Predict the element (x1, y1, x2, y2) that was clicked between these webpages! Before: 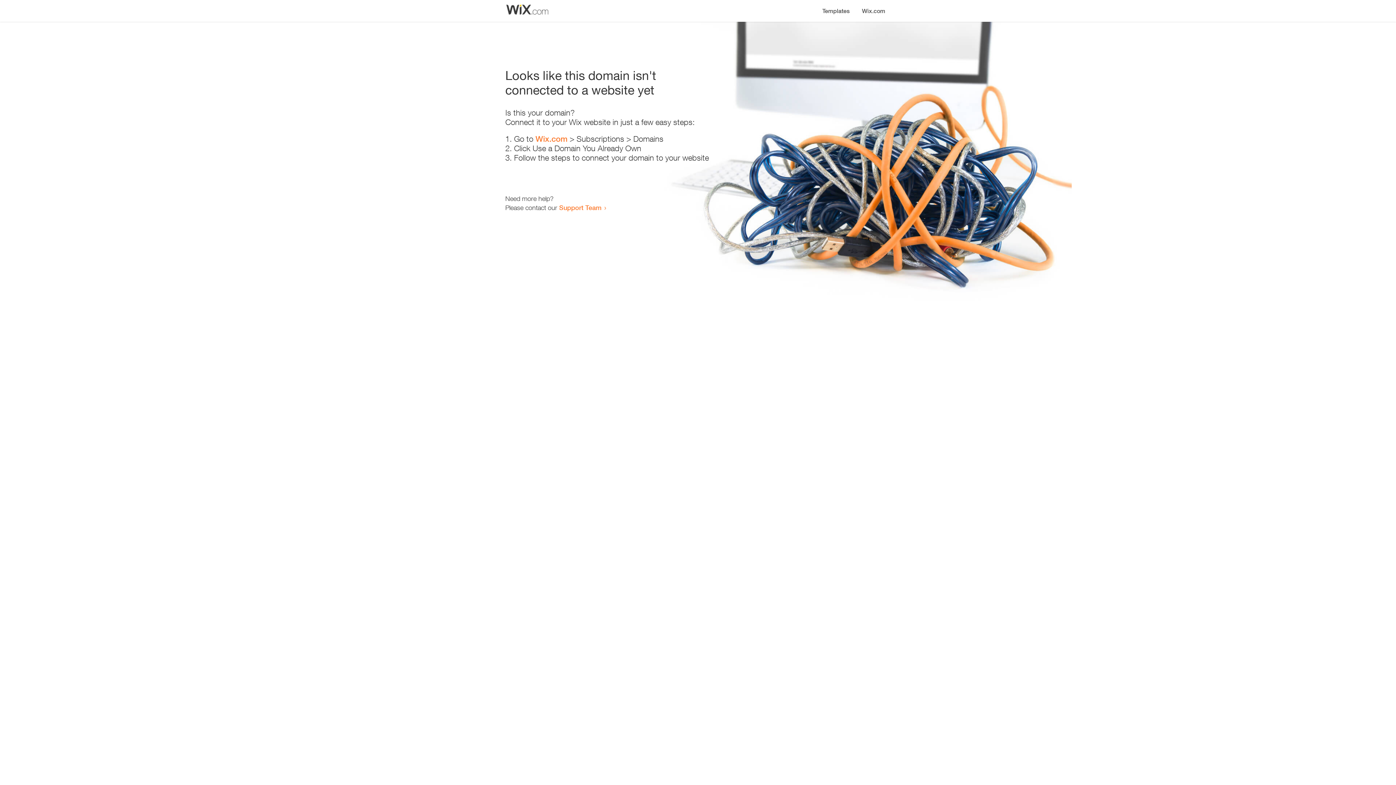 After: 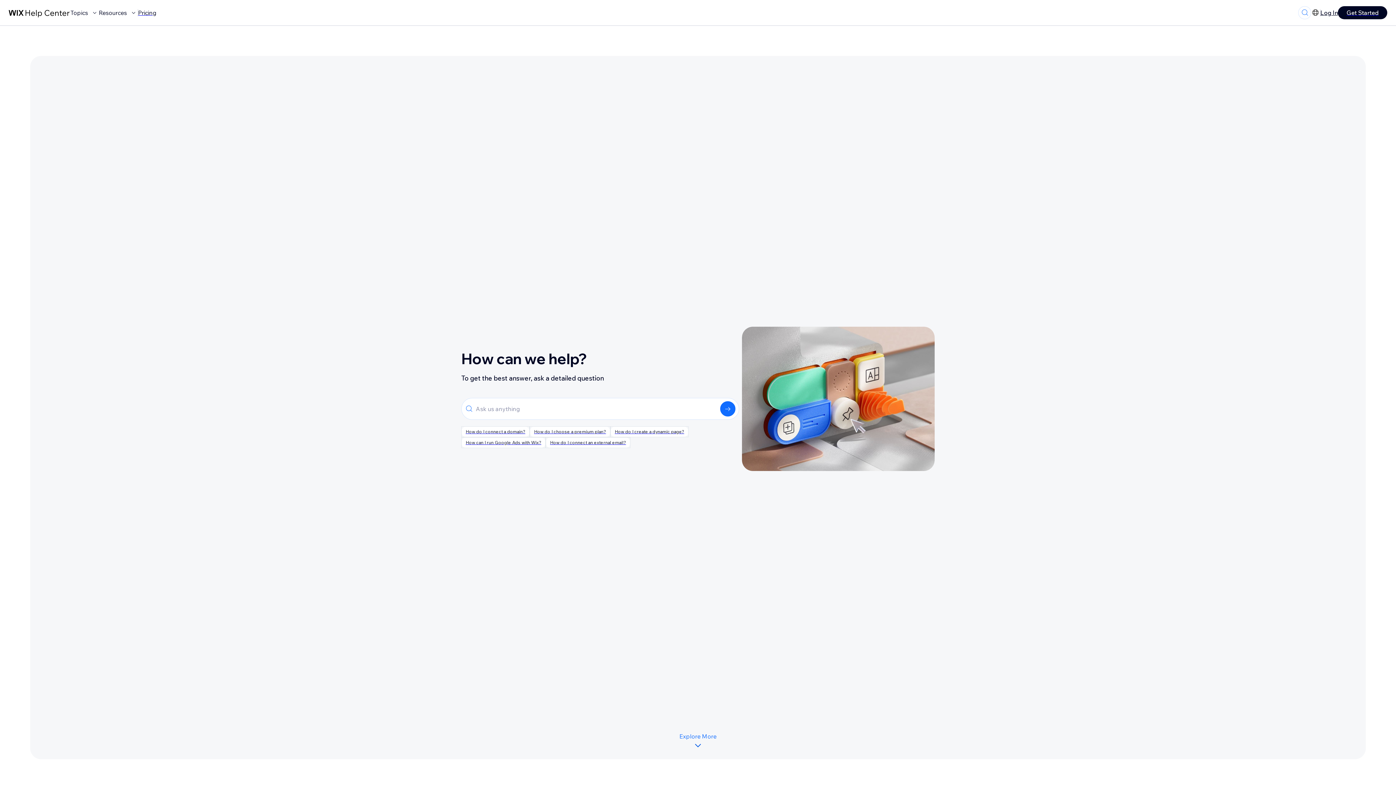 Action: label: Support Team bbox: (559, 203, 601, 211)